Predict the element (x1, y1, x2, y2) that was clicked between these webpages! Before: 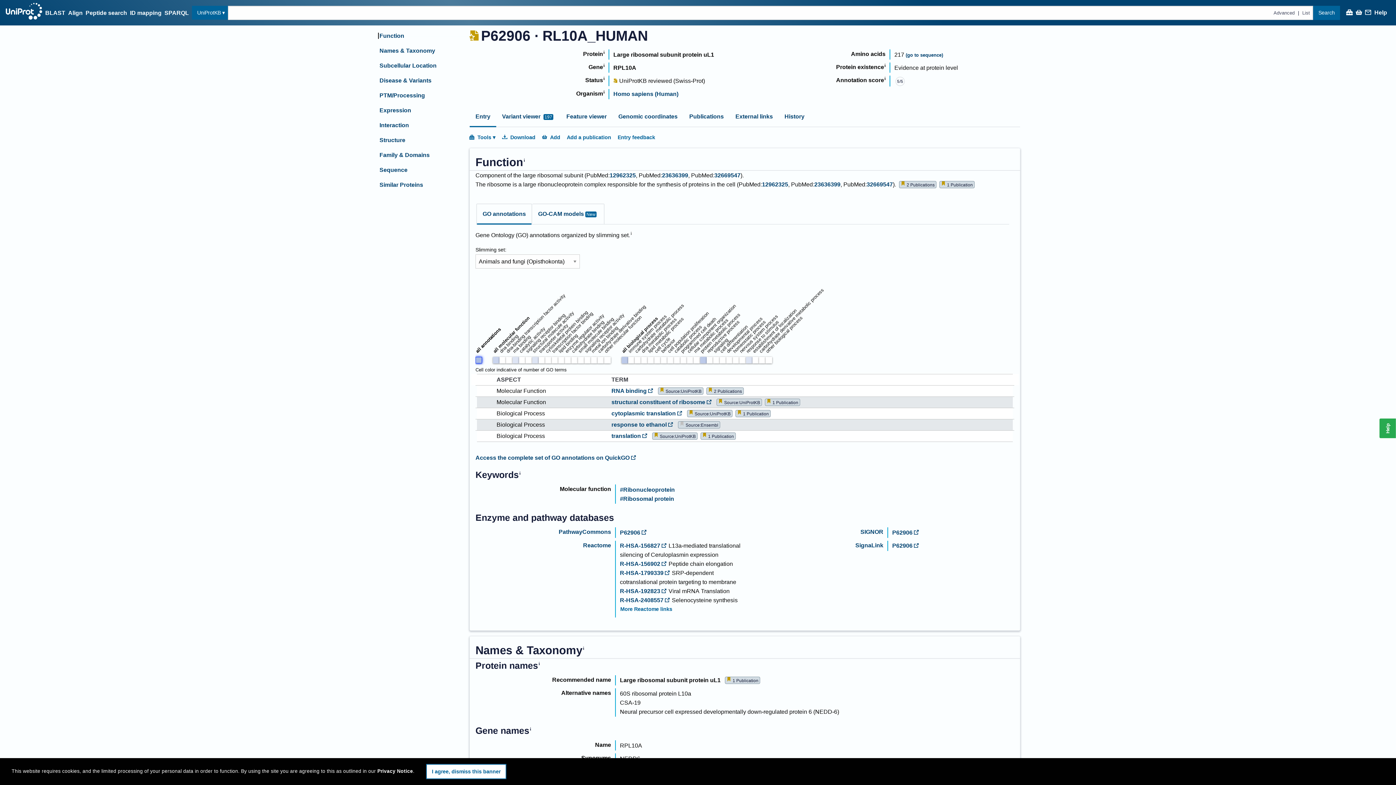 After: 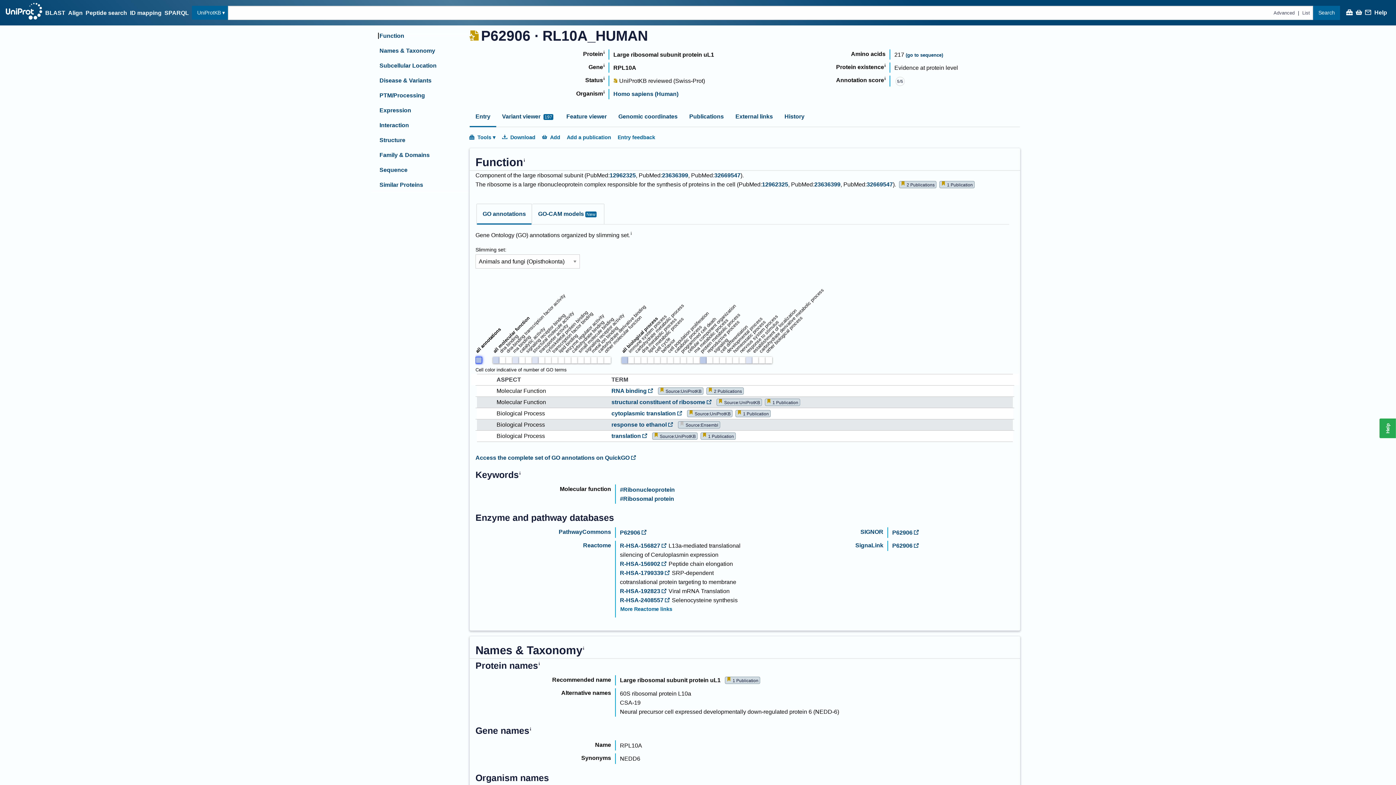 Action: label: I agree, dismiss this banner bbox: (426, 764, 506, 779)